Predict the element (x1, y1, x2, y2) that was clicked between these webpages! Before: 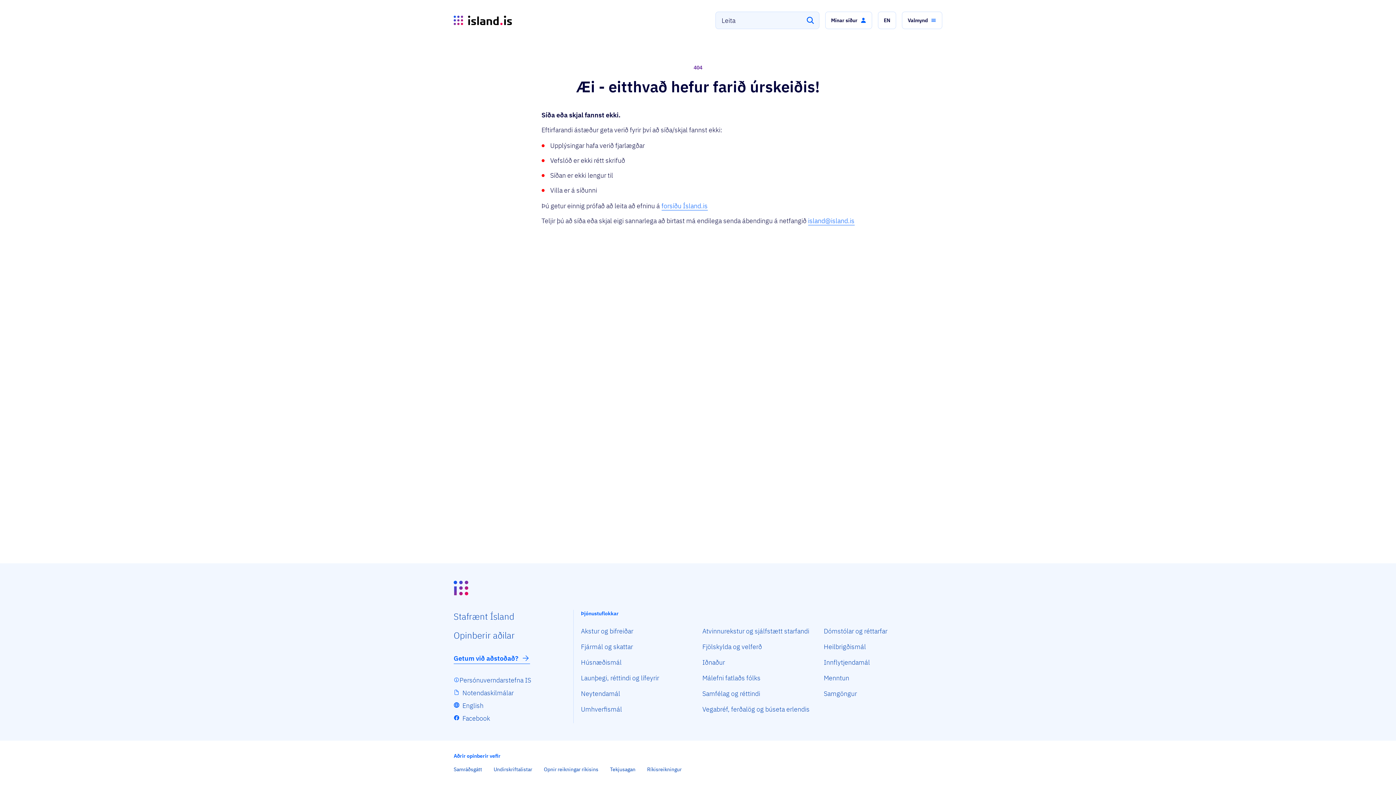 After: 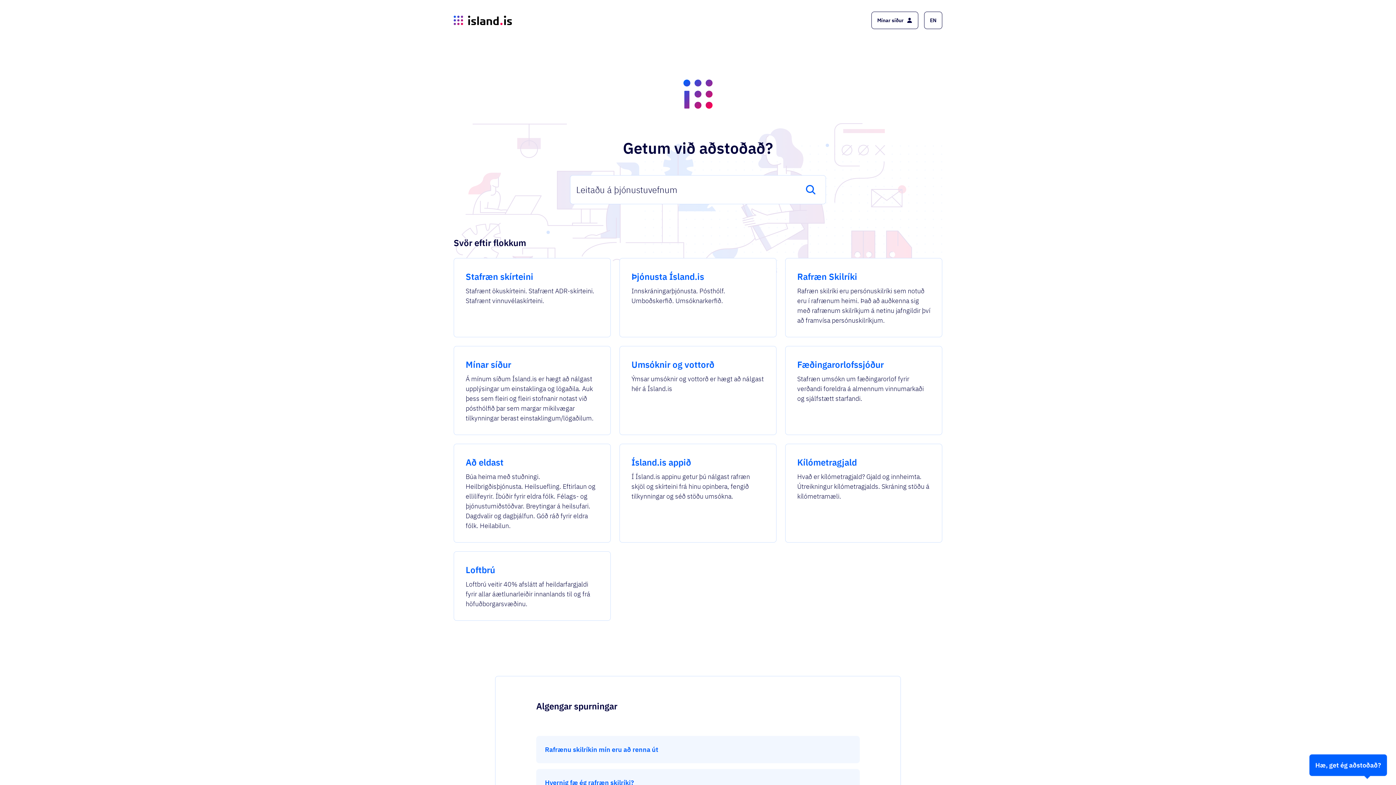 Action: bbox: (453, 653, 530, 664) label: Getum við aðstoðað?